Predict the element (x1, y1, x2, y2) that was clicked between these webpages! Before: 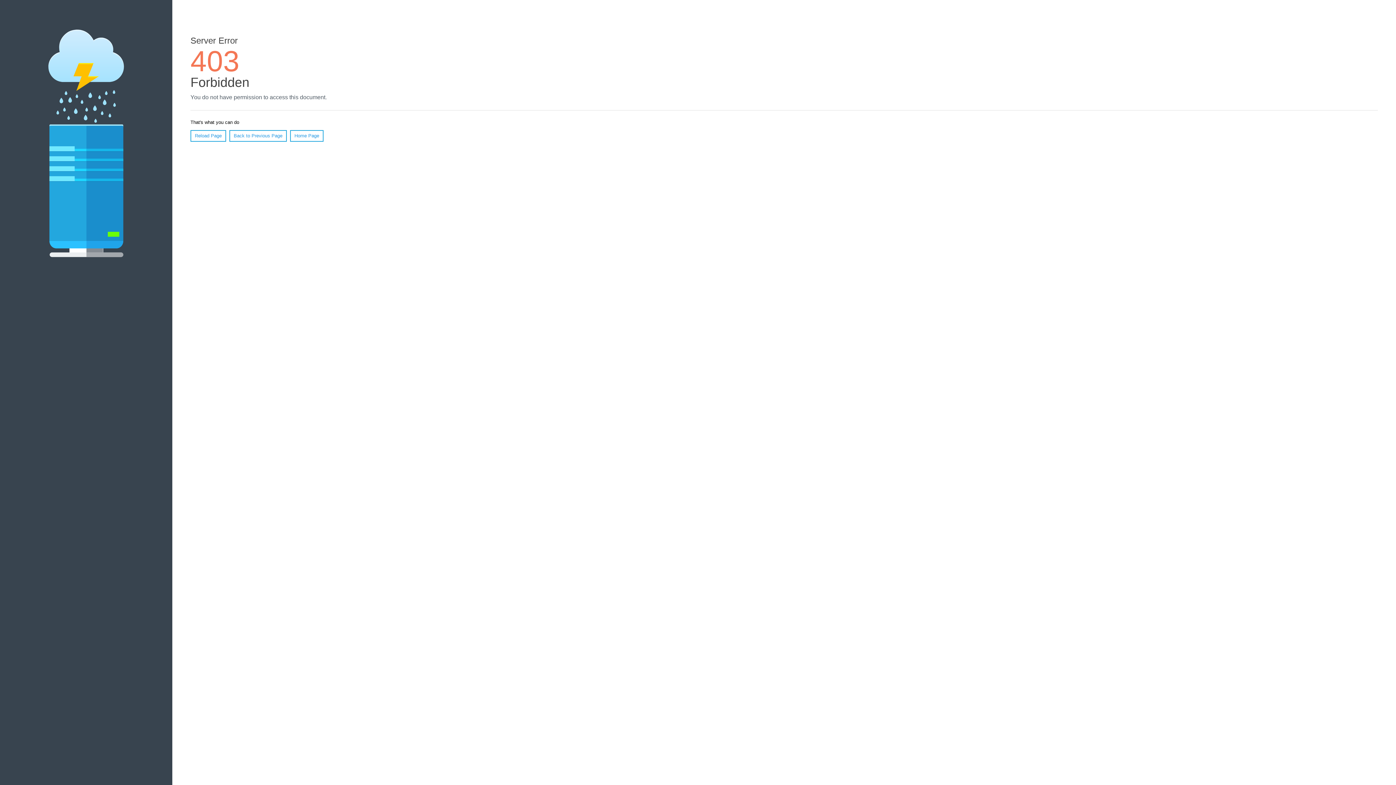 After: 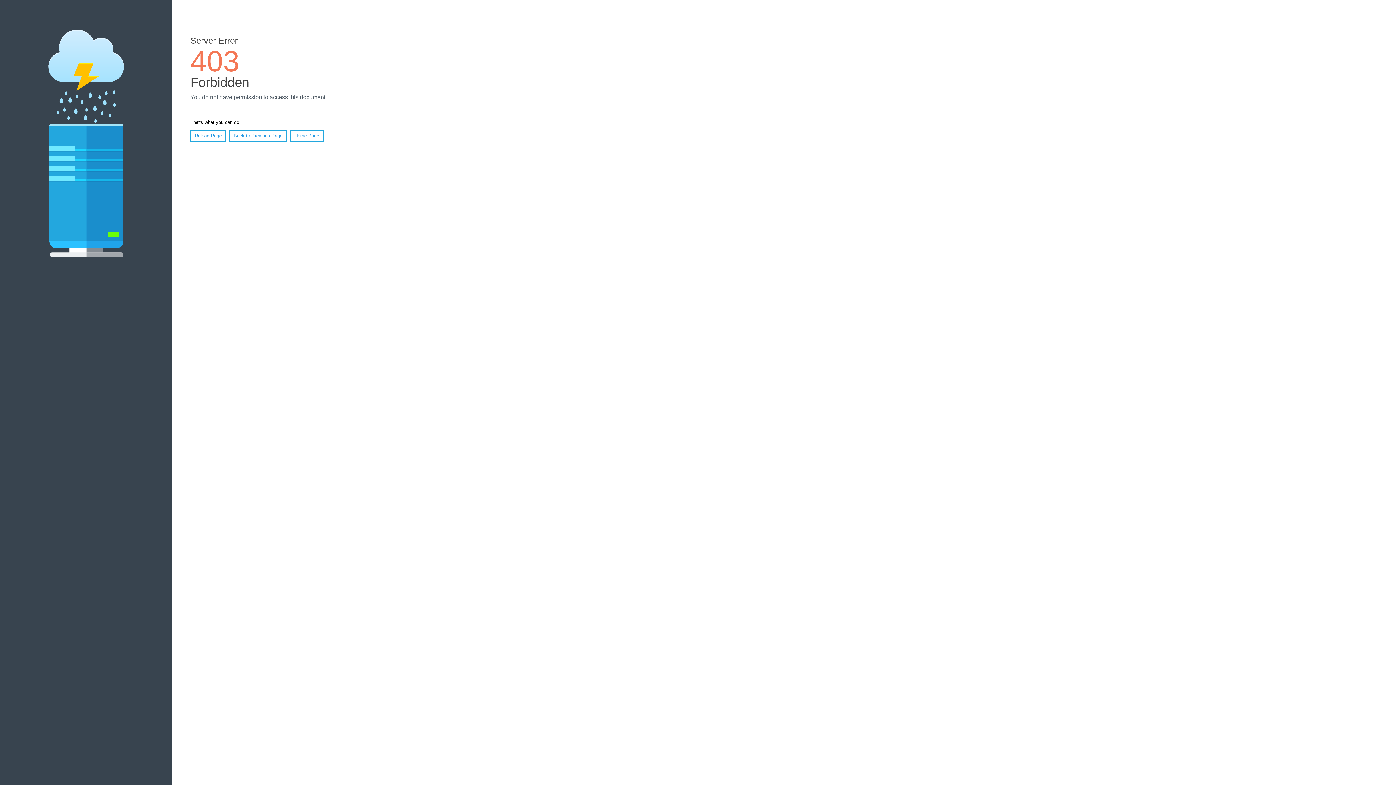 Action: label: Reload Page bbox: (190, 130, 226, 141)